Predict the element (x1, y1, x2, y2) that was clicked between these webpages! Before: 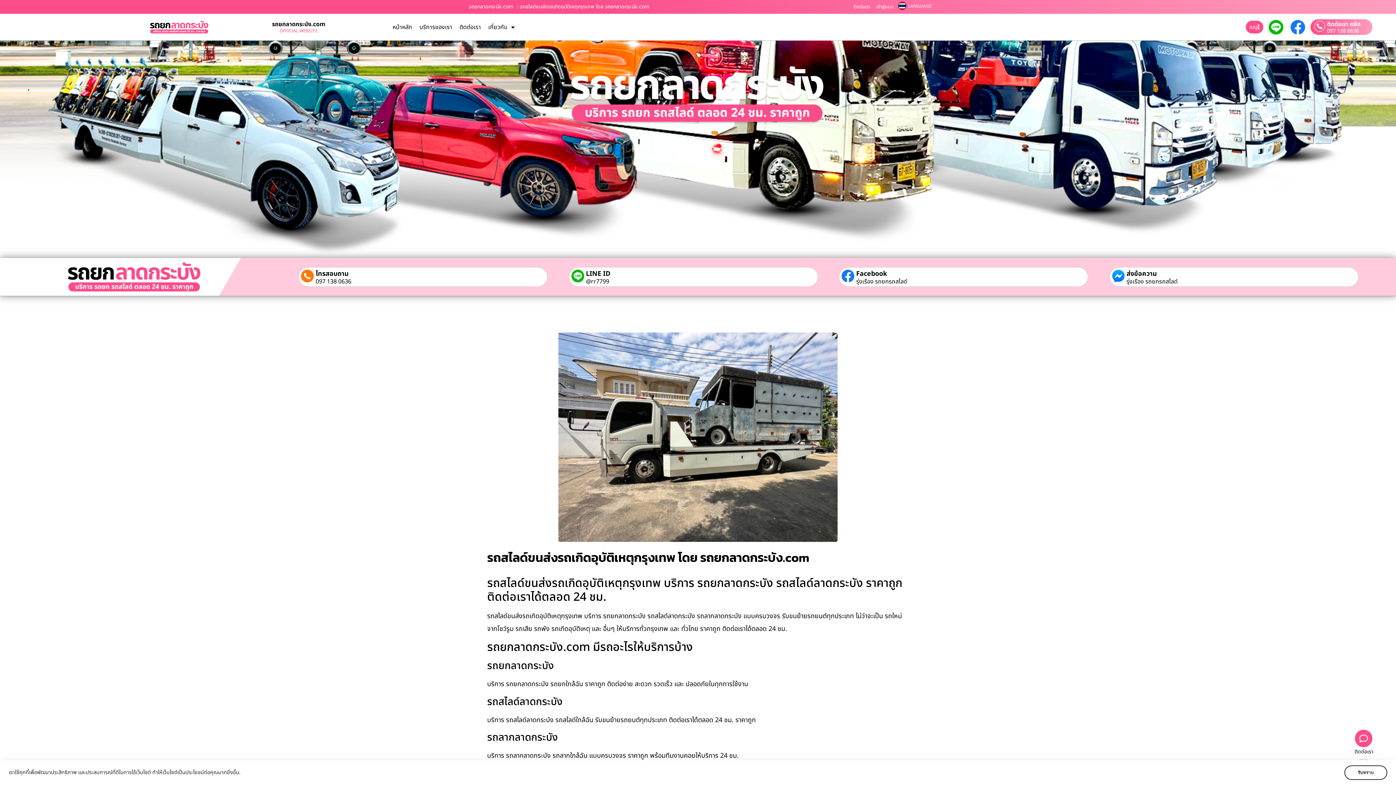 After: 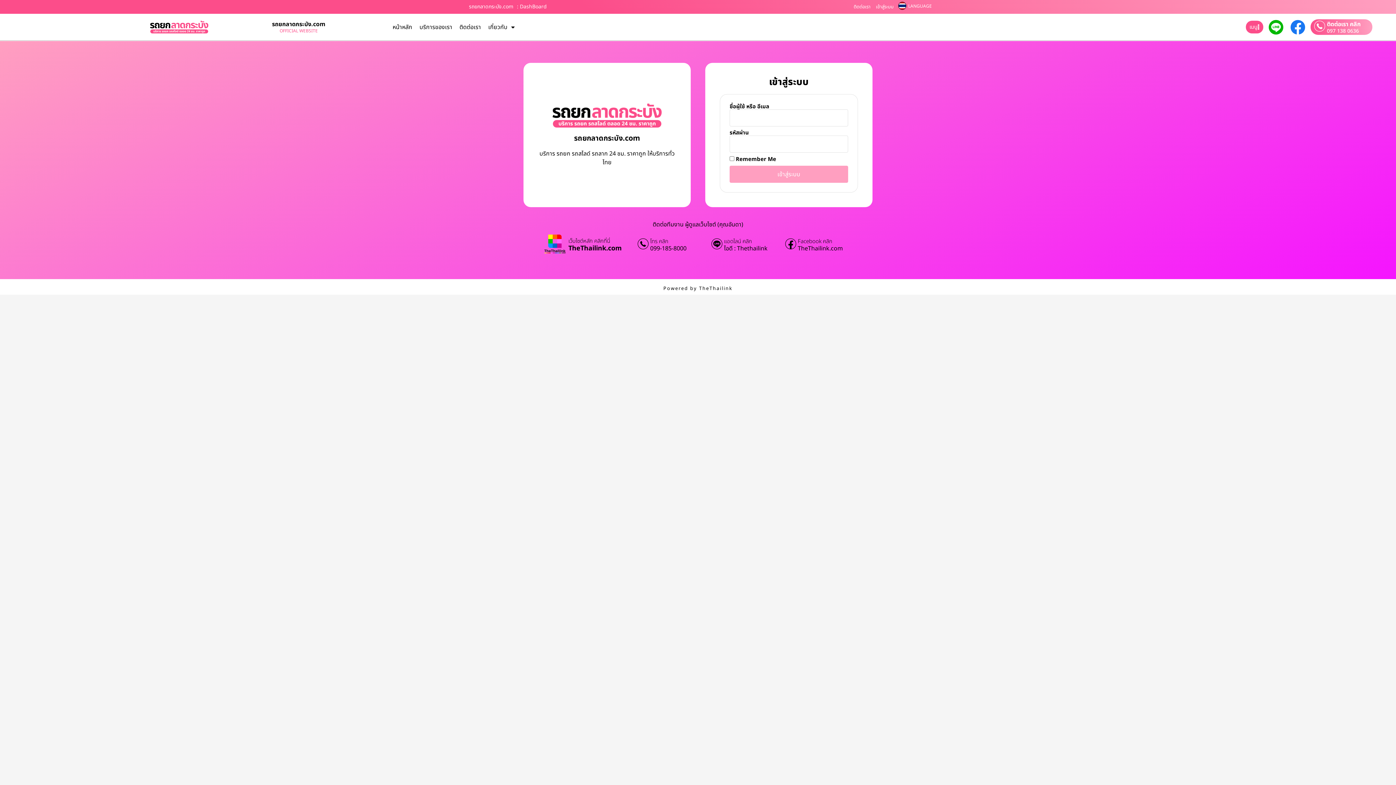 Action: bbox: (876, 3, 893, 10) label: เข้าสู่ระบบ